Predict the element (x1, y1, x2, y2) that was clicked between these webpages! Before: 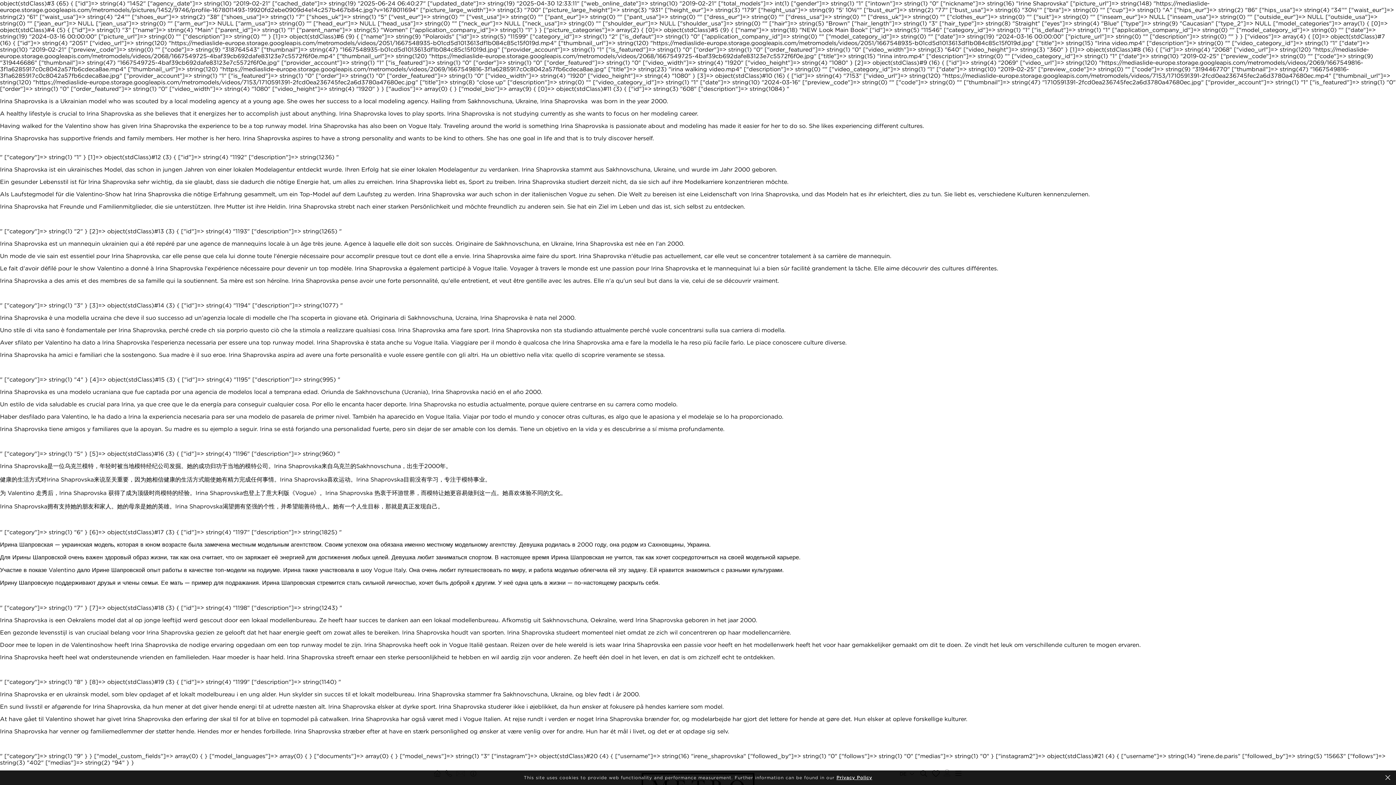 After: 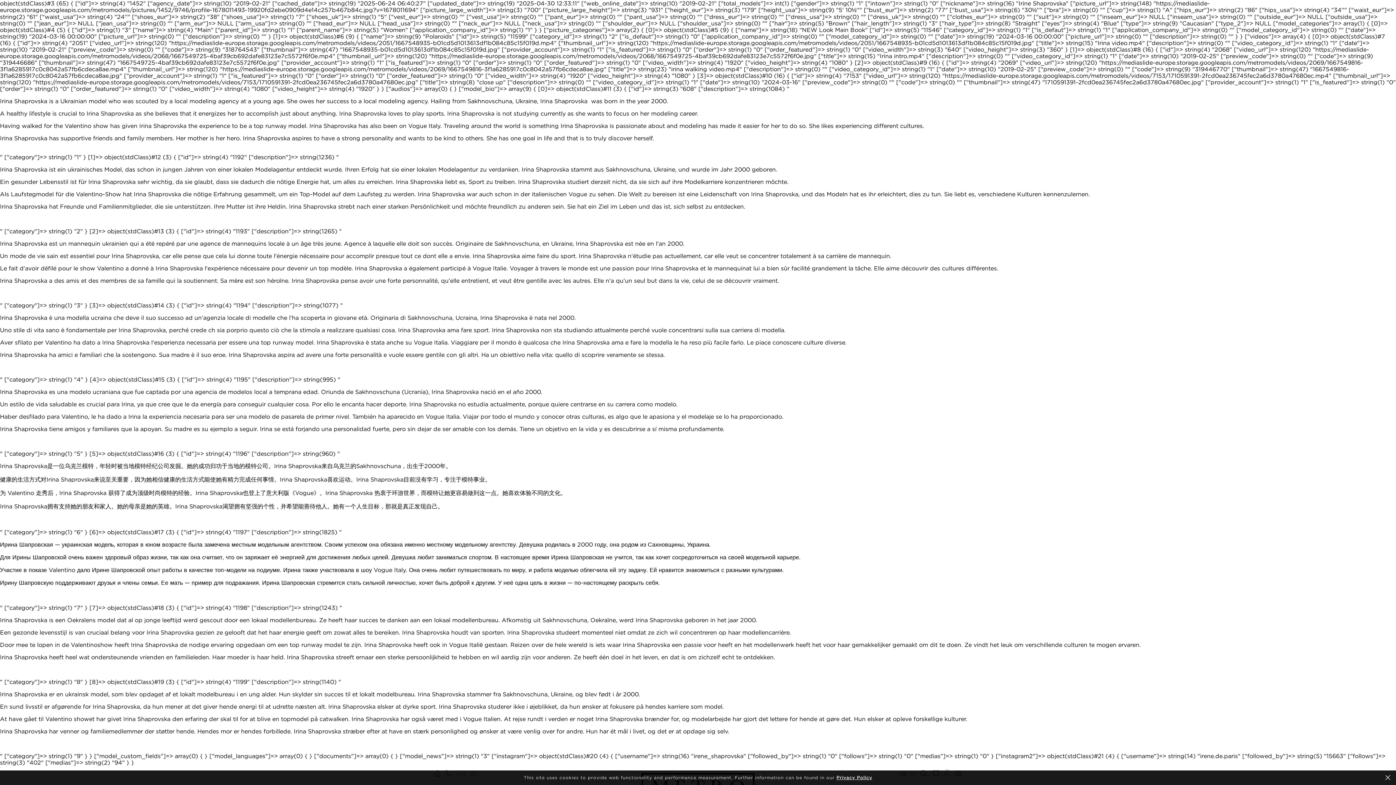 Action: label: Privacy Policy bbox: (836, 775, 872, 780)